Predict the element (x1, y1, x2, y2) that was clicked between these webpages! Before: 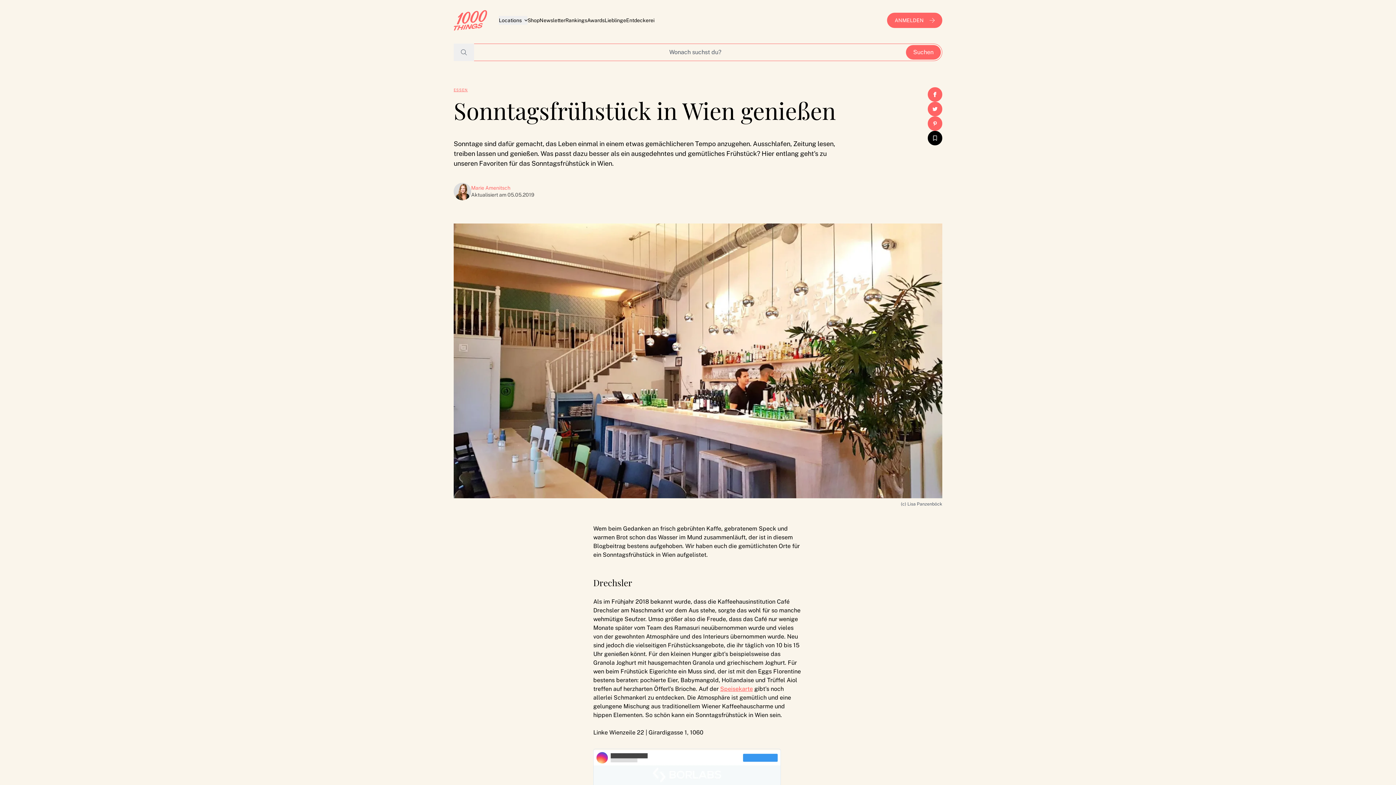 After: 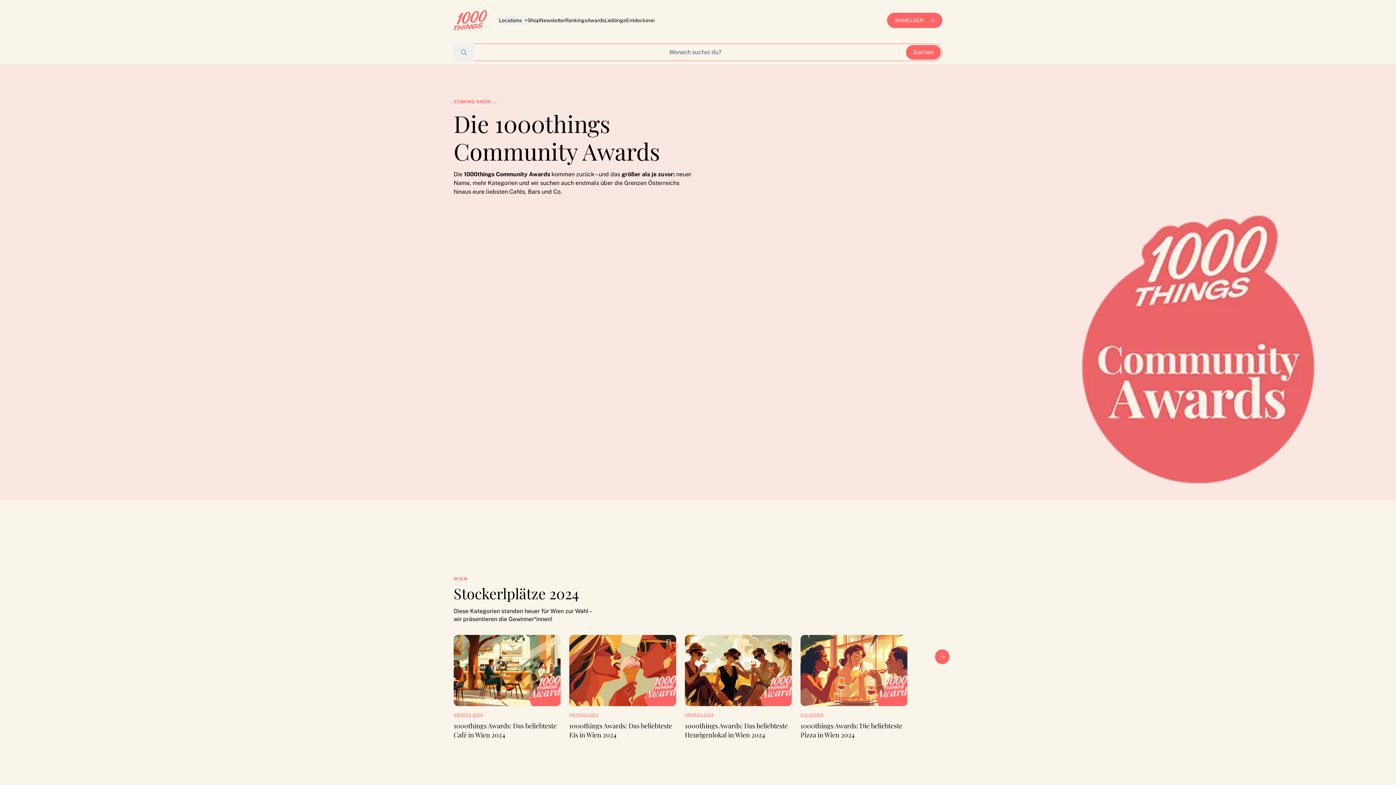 Action: bbox: (587, 16, 604, 24) label: Awards